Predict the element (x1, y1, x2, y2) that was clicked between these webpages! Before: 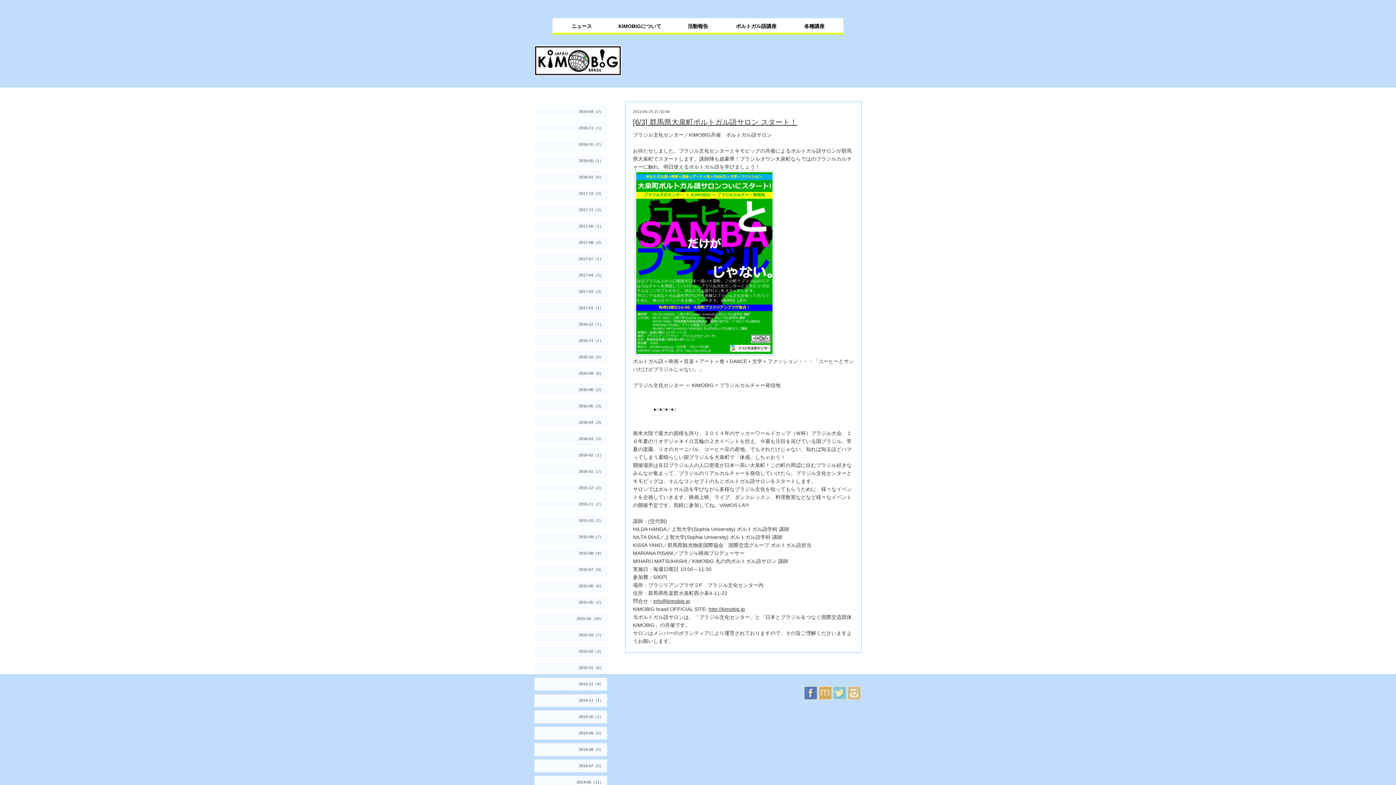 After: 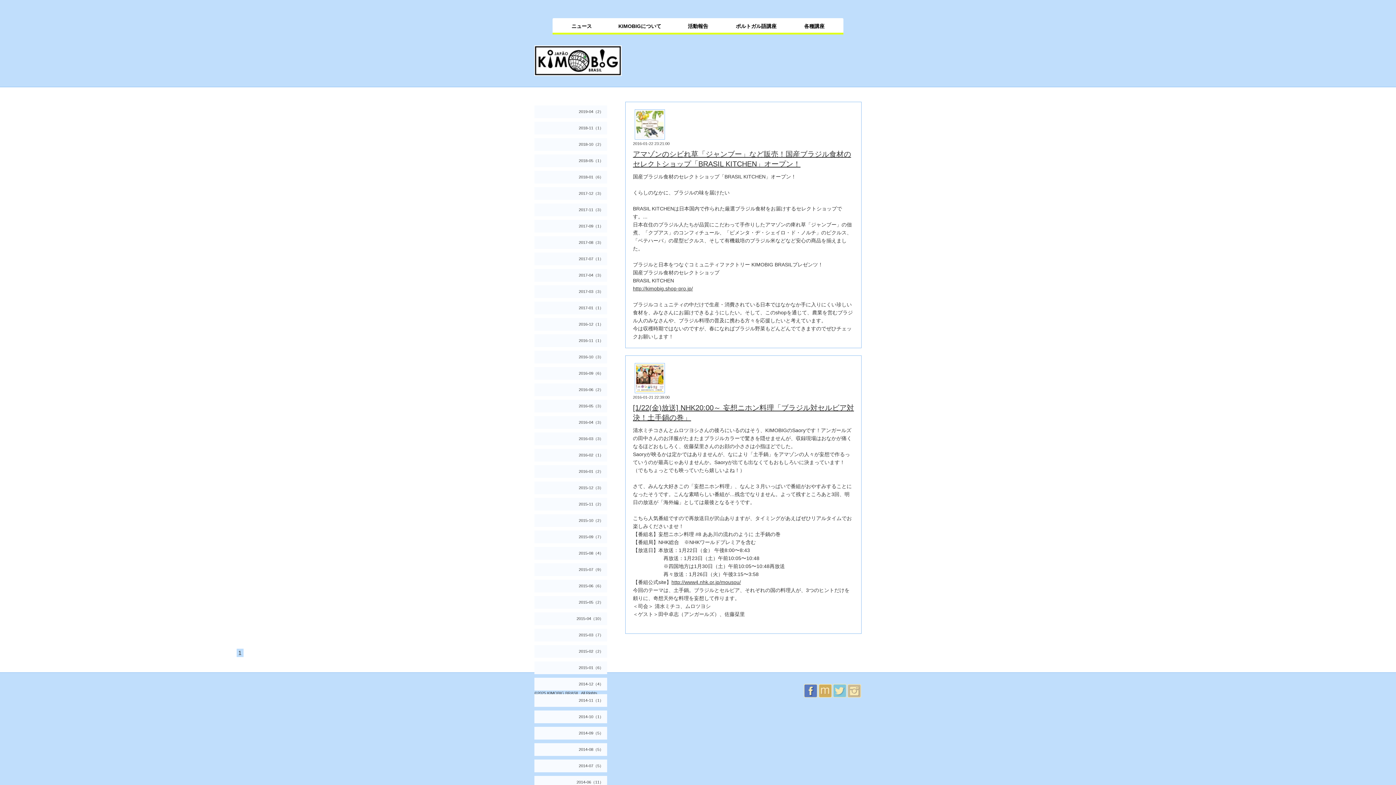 Action: label: 2016-01（2） bbox: (534, 465, 607, 478)